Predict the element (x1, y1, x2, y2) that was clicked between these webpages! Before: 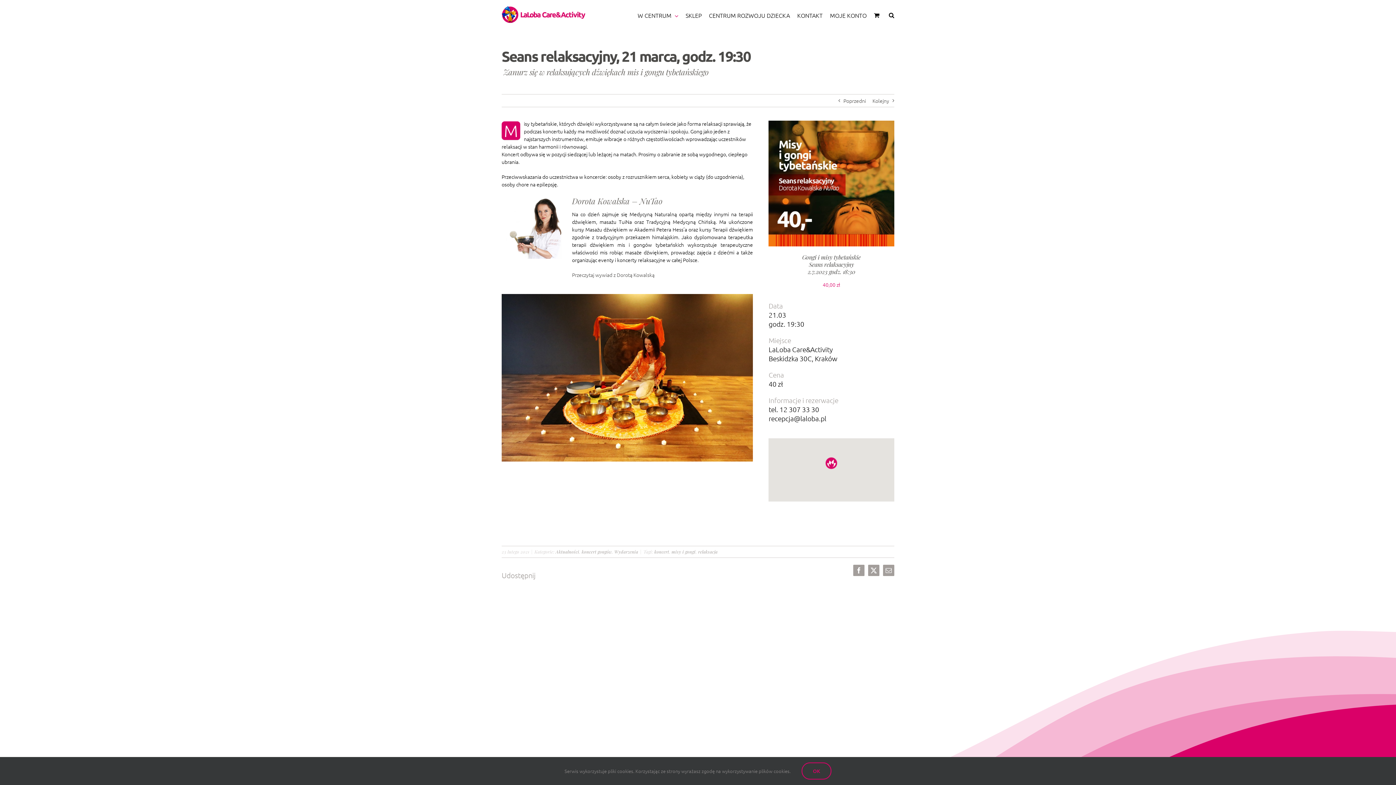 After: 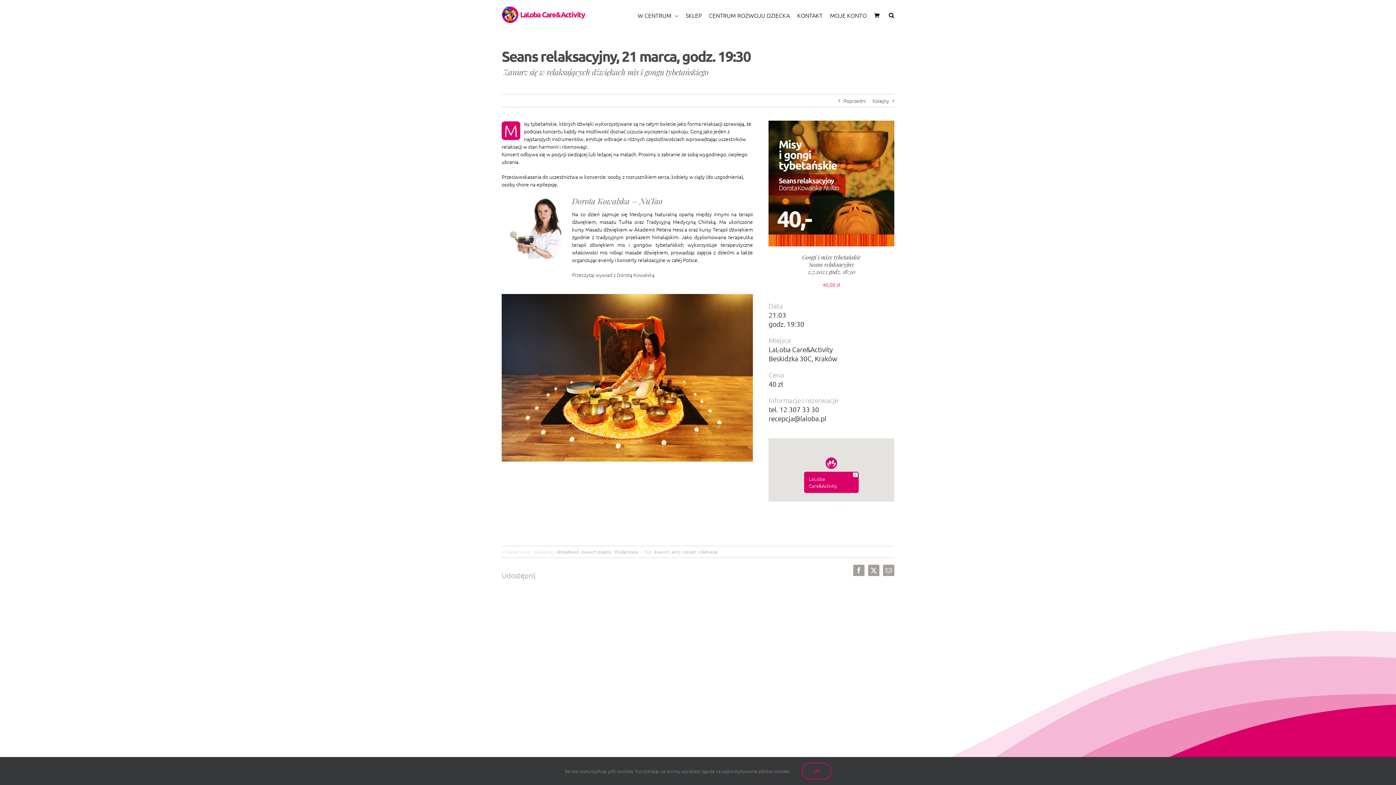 Action: bbox: (824, 456, 838, 470)